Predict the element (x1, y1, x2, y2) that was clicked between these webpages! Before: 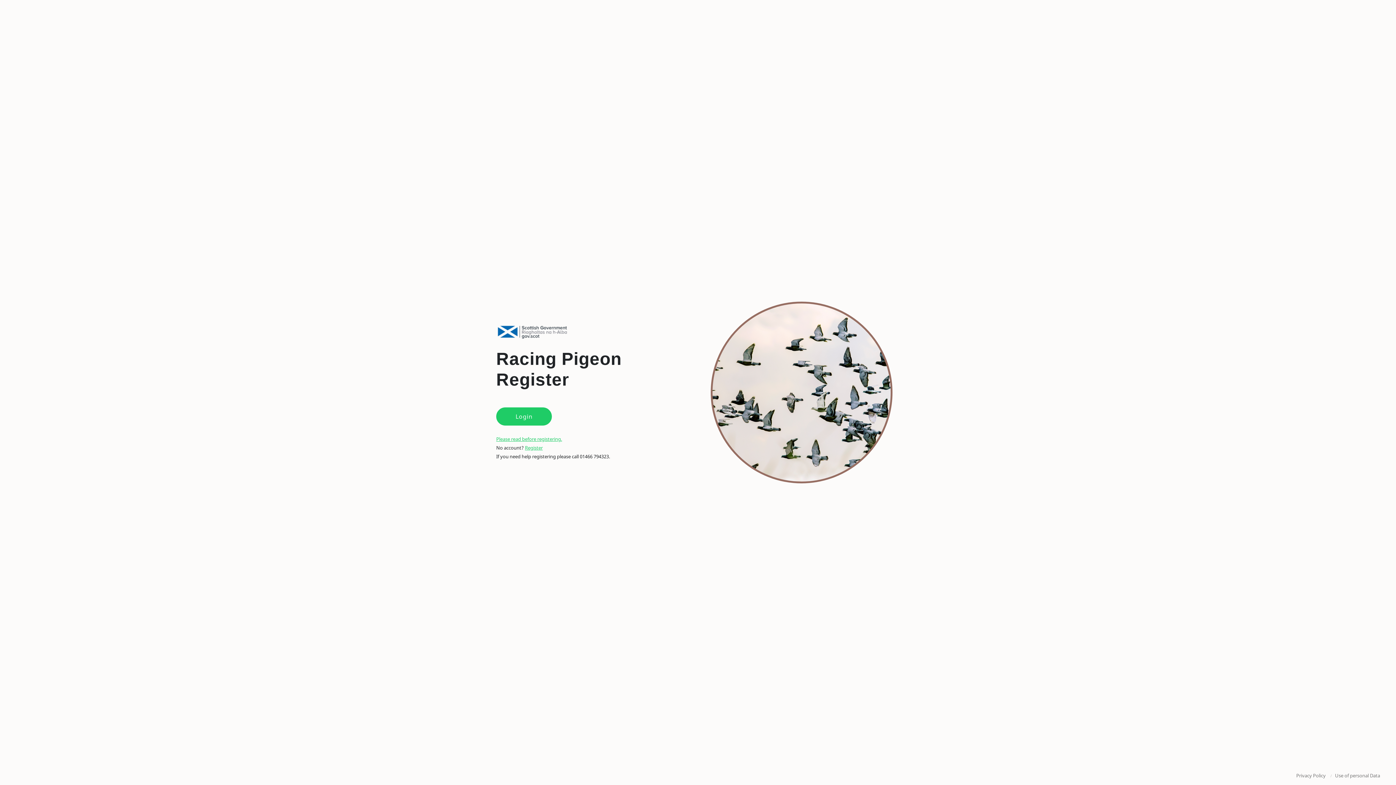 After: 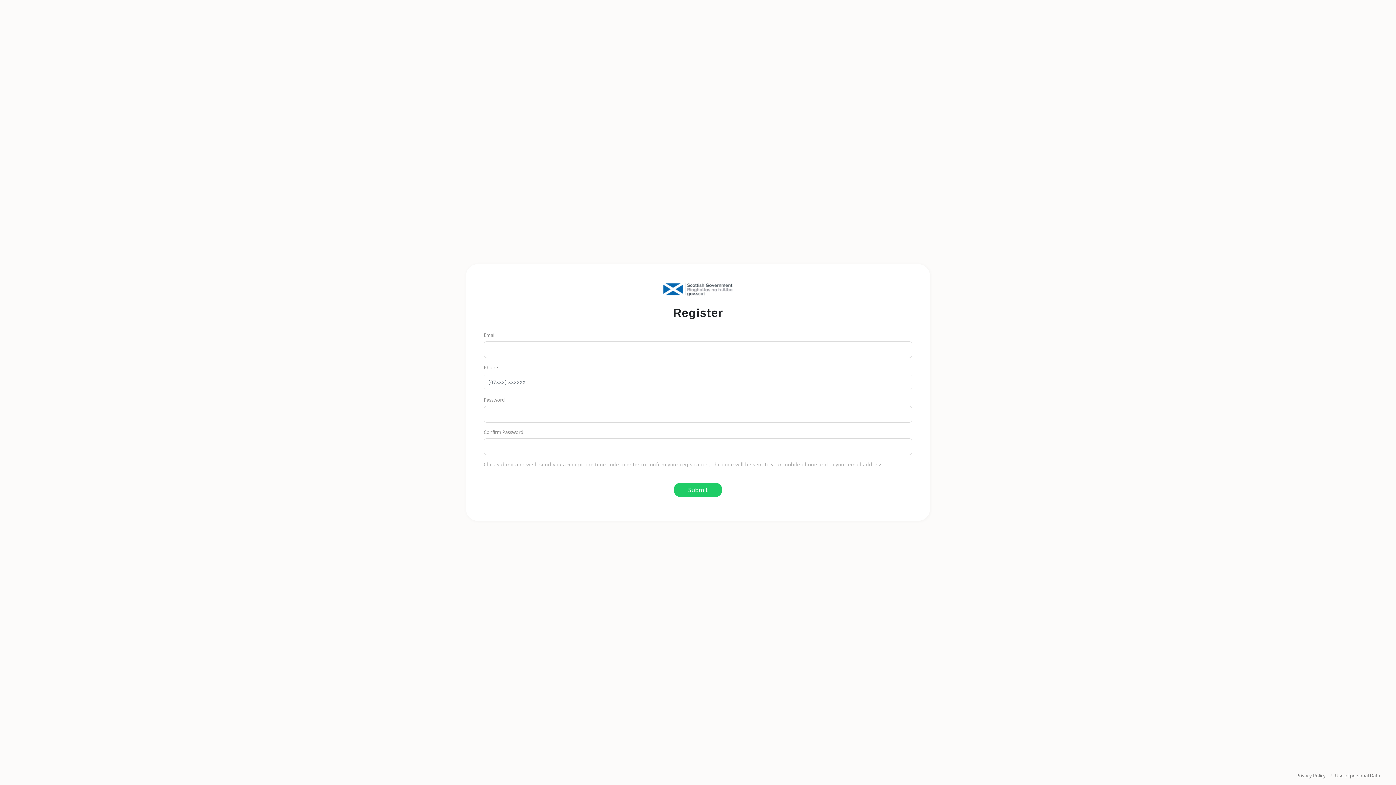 Action: label: Register bbox: (525, 444, 542, 451)